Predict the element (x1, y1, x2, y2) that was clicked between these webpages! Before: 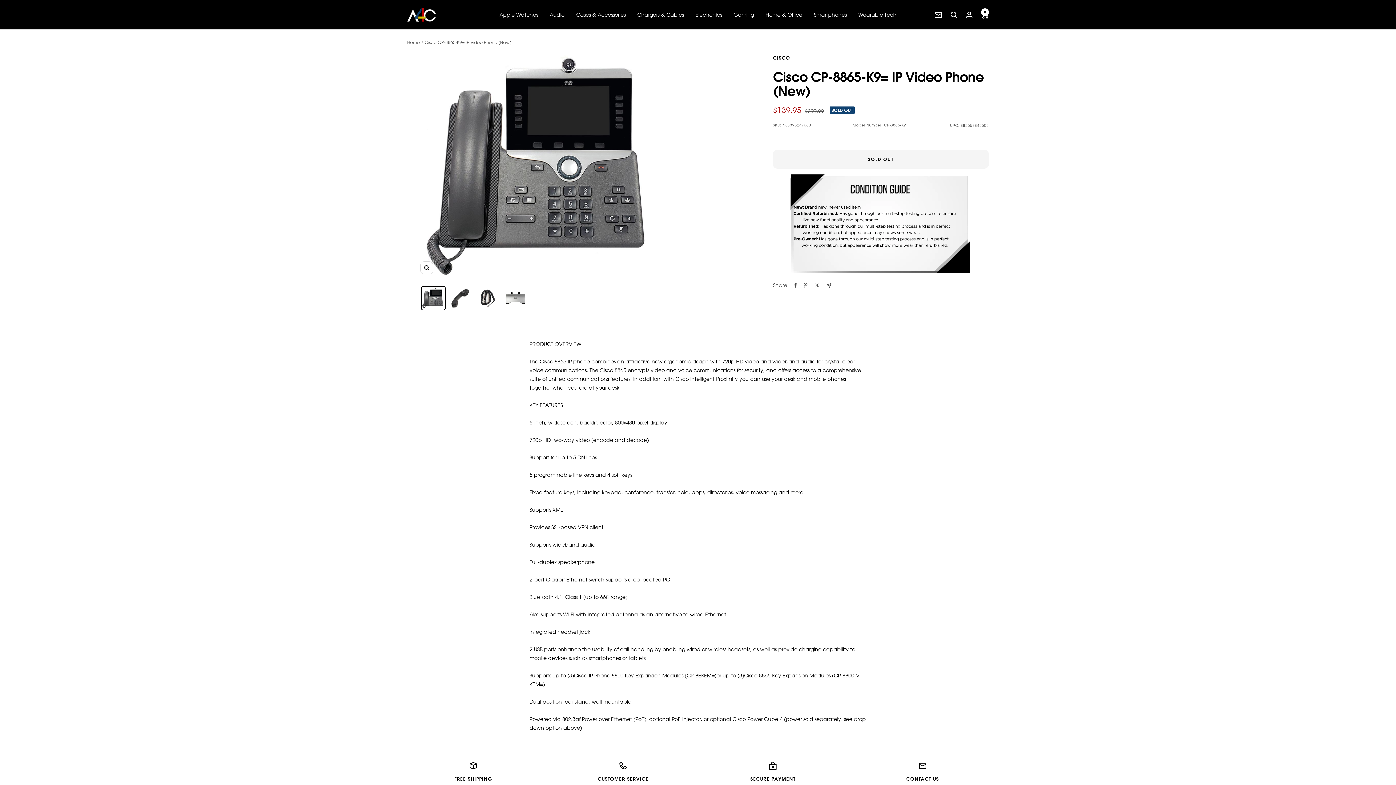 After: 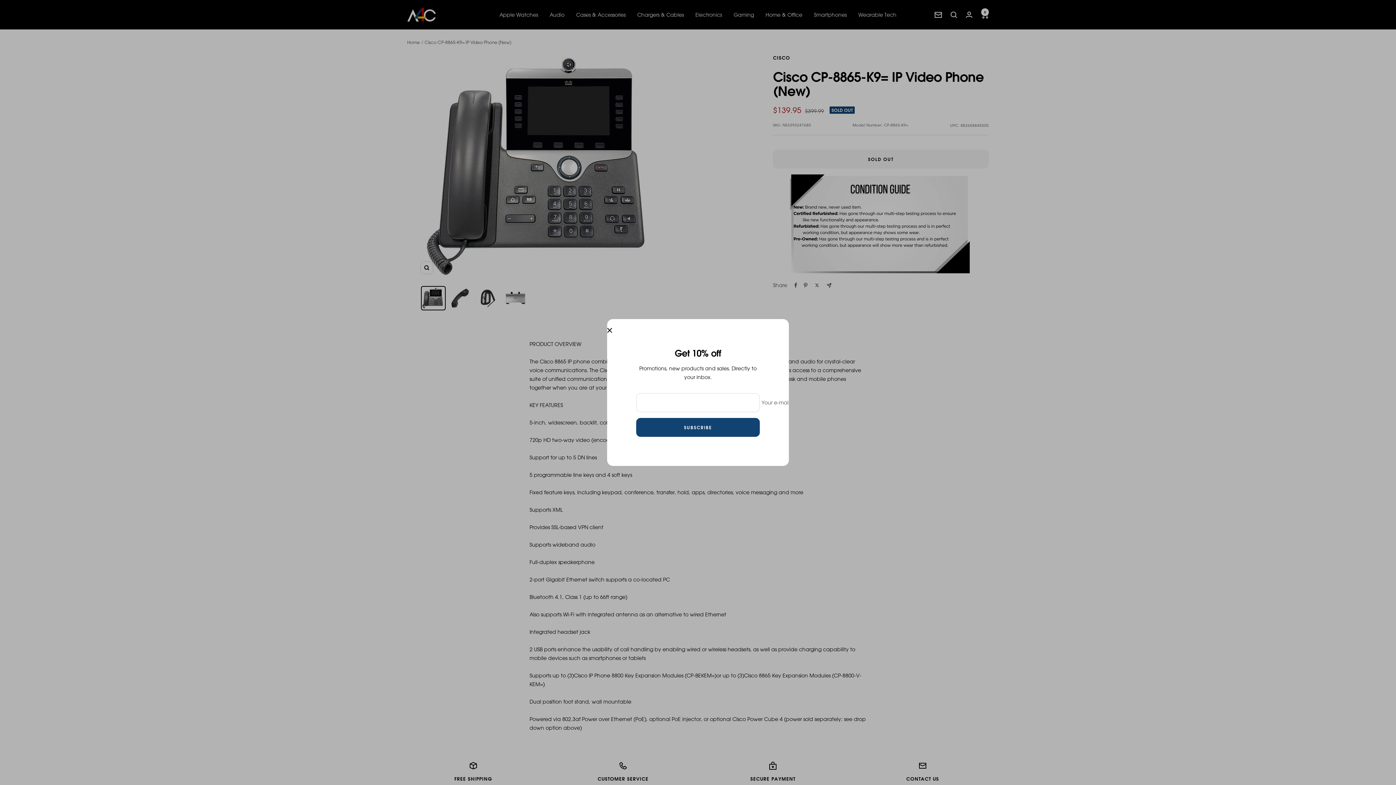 Action: bbox: (934, 11, 942, 17) label: Newsletter